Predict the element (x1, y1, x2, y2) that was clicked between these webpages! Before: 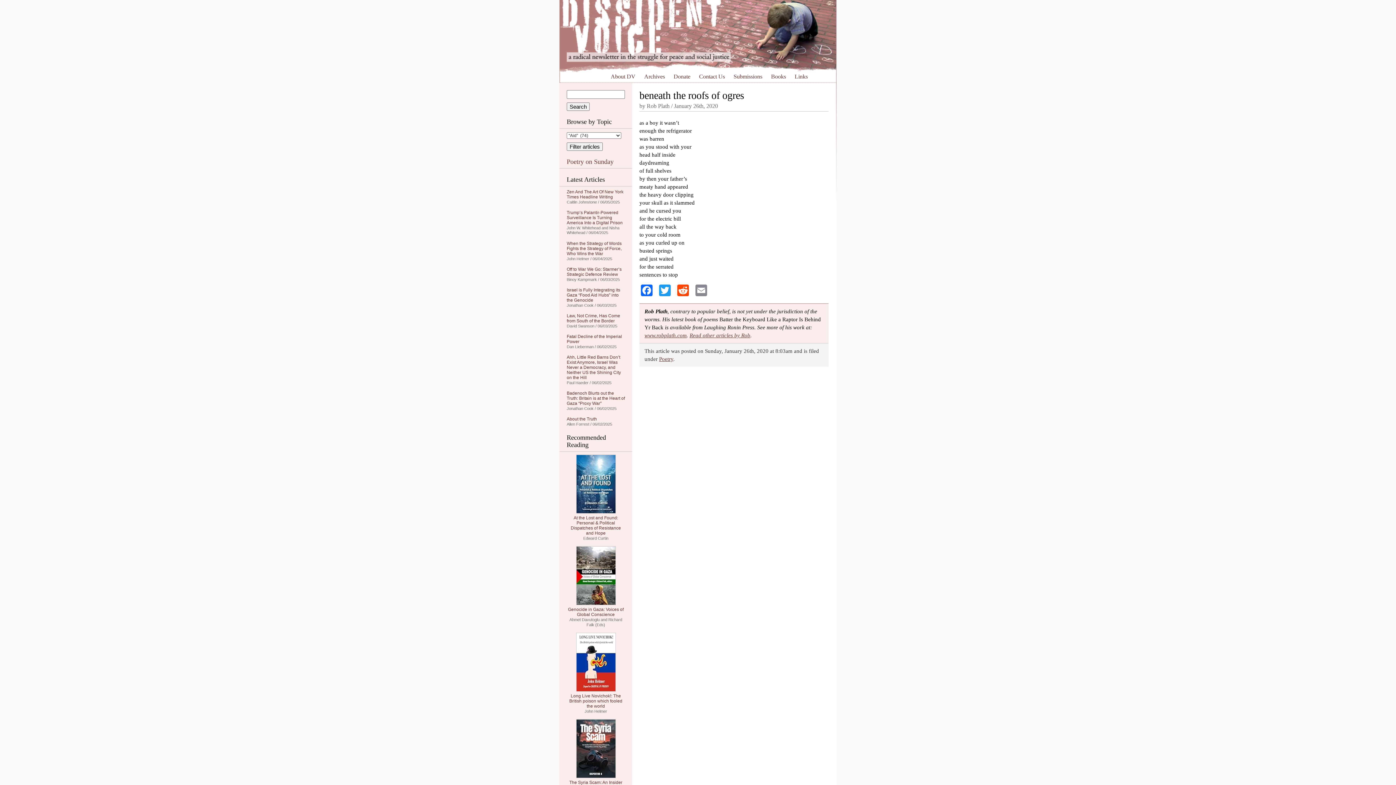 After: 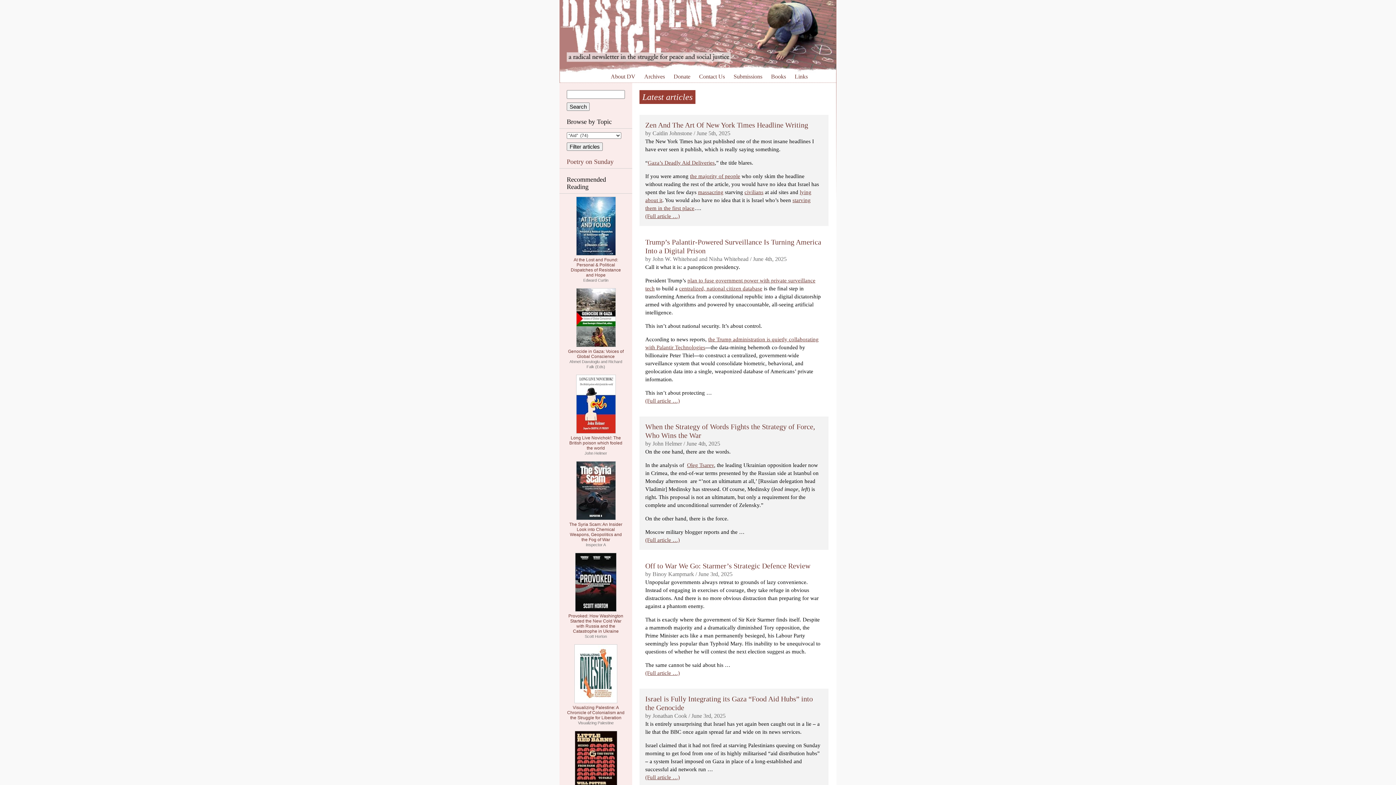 Action: bbox: (560, 68, 836, 73)